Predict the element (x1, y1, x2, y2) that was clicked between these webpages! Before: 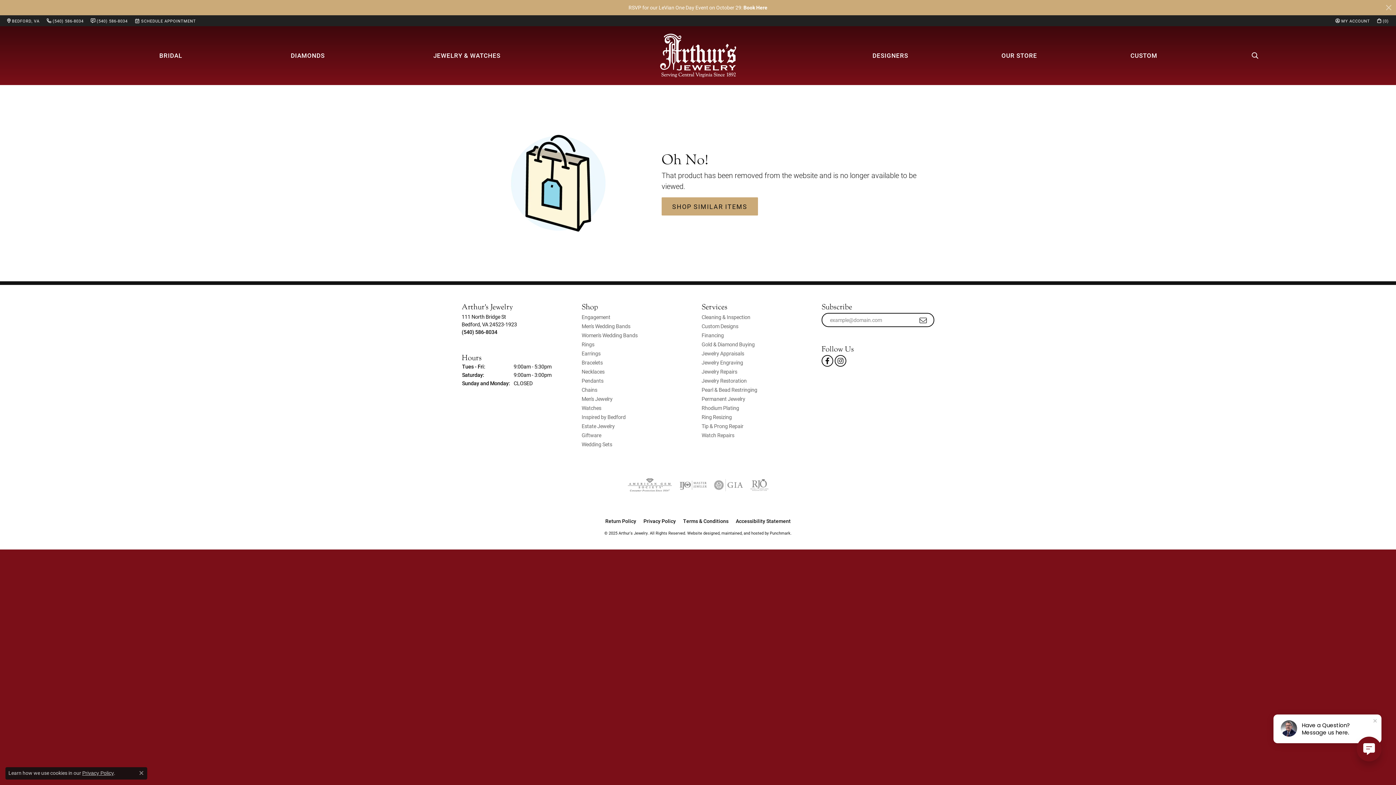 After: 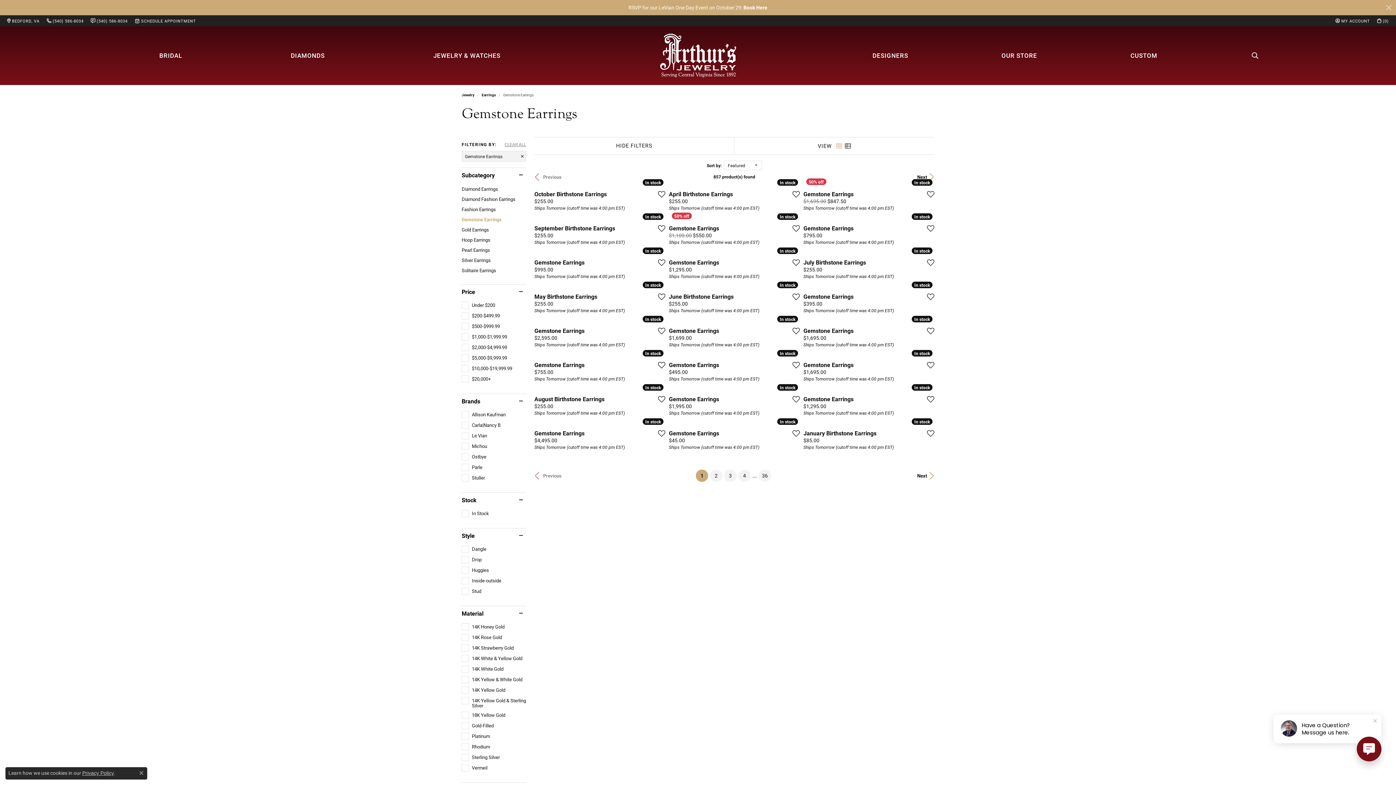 Action: label: SHOP SIMILAR ITEMS bbox: (661, 197, 934, 215)